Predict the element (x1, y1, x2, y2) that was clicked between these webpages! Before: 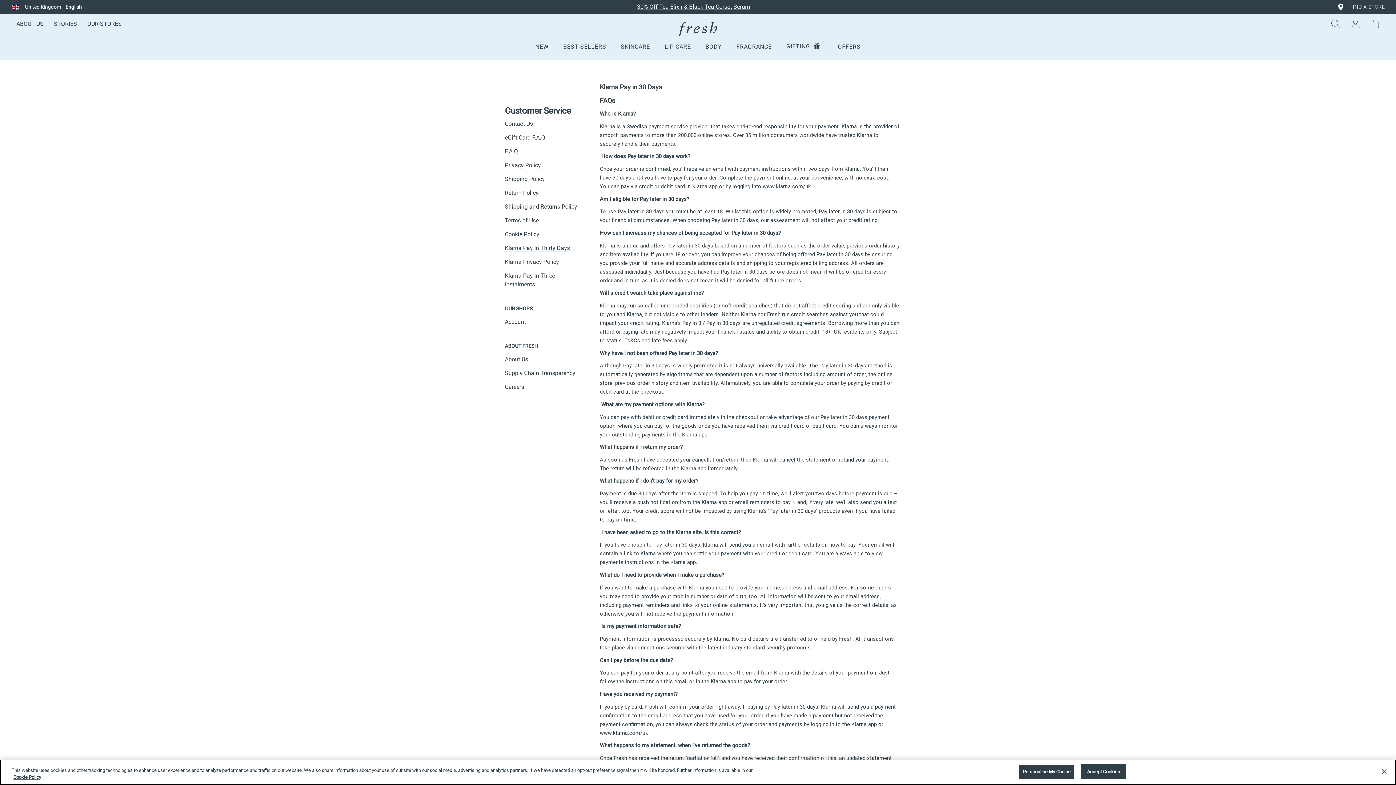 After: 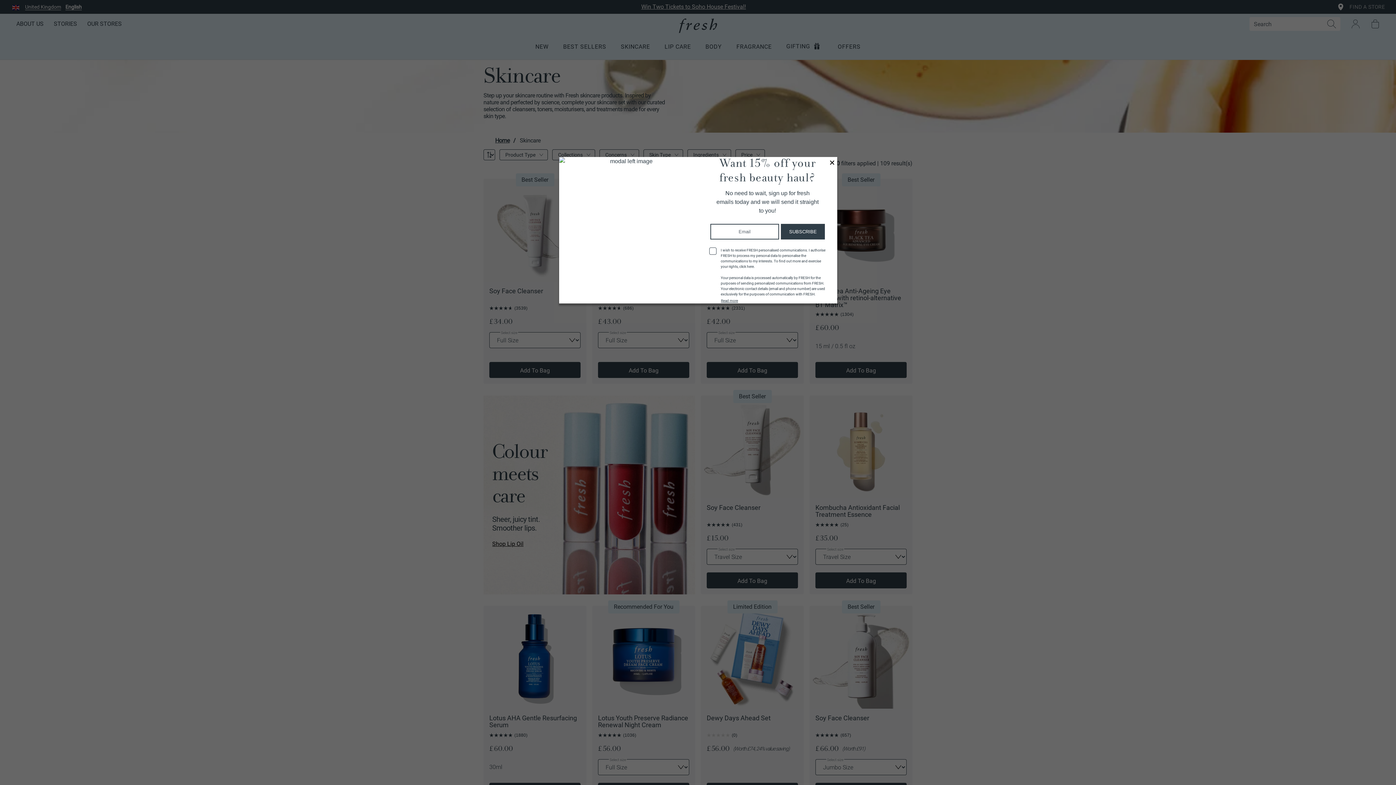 Action: bbox: (620, 34, 650, 59) label: SKINCARE